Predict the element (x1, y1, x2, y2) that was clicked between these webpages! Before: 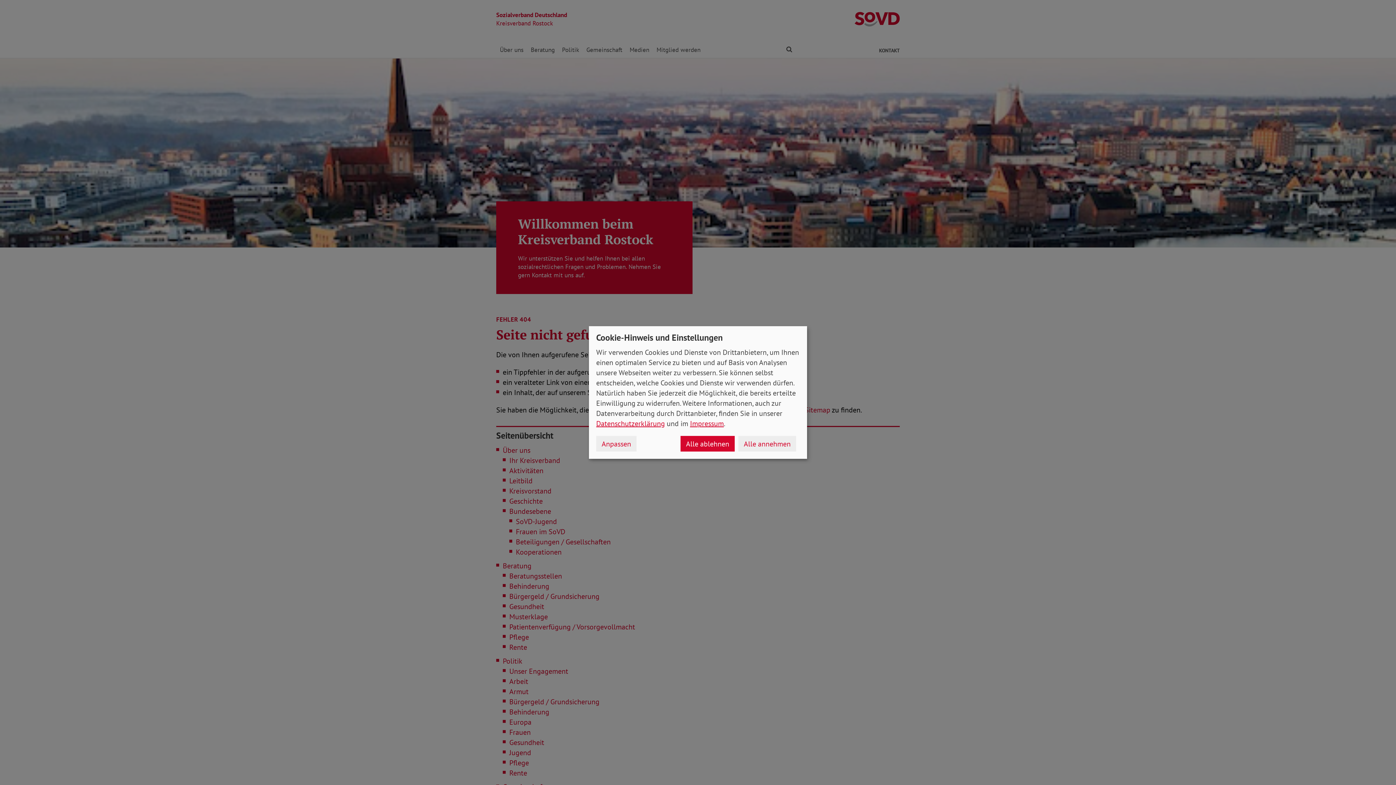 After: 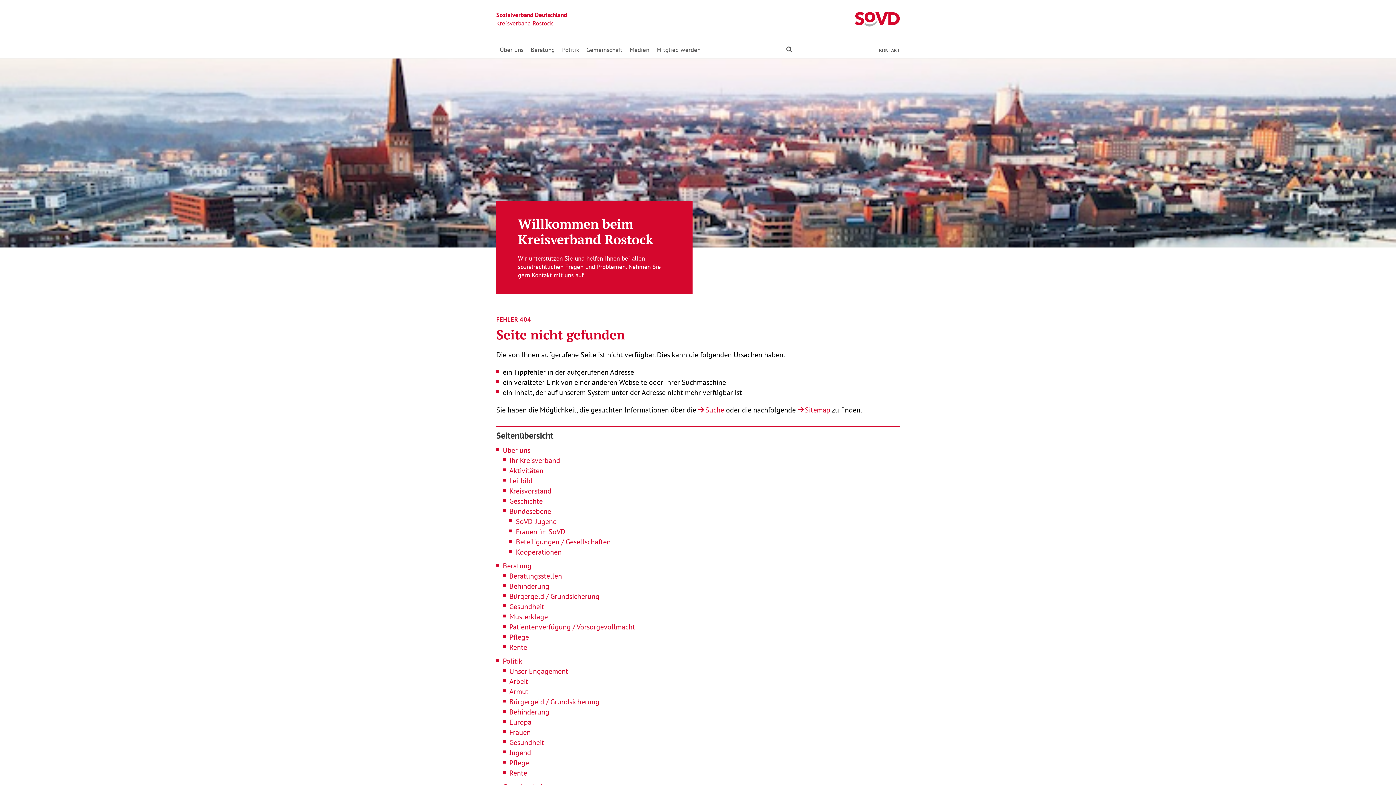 Action: bbox: (680, 436, 734, 451) label: Alle ablehnen